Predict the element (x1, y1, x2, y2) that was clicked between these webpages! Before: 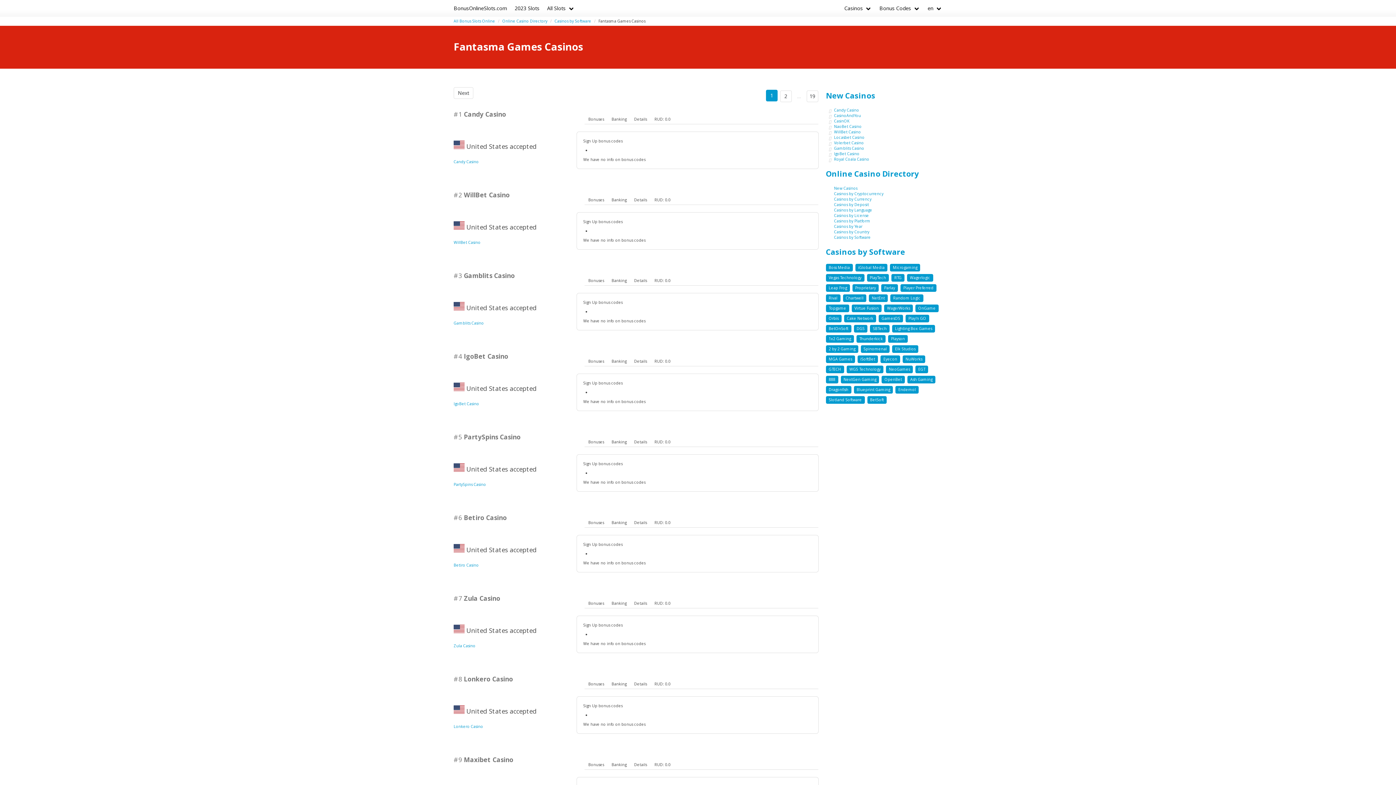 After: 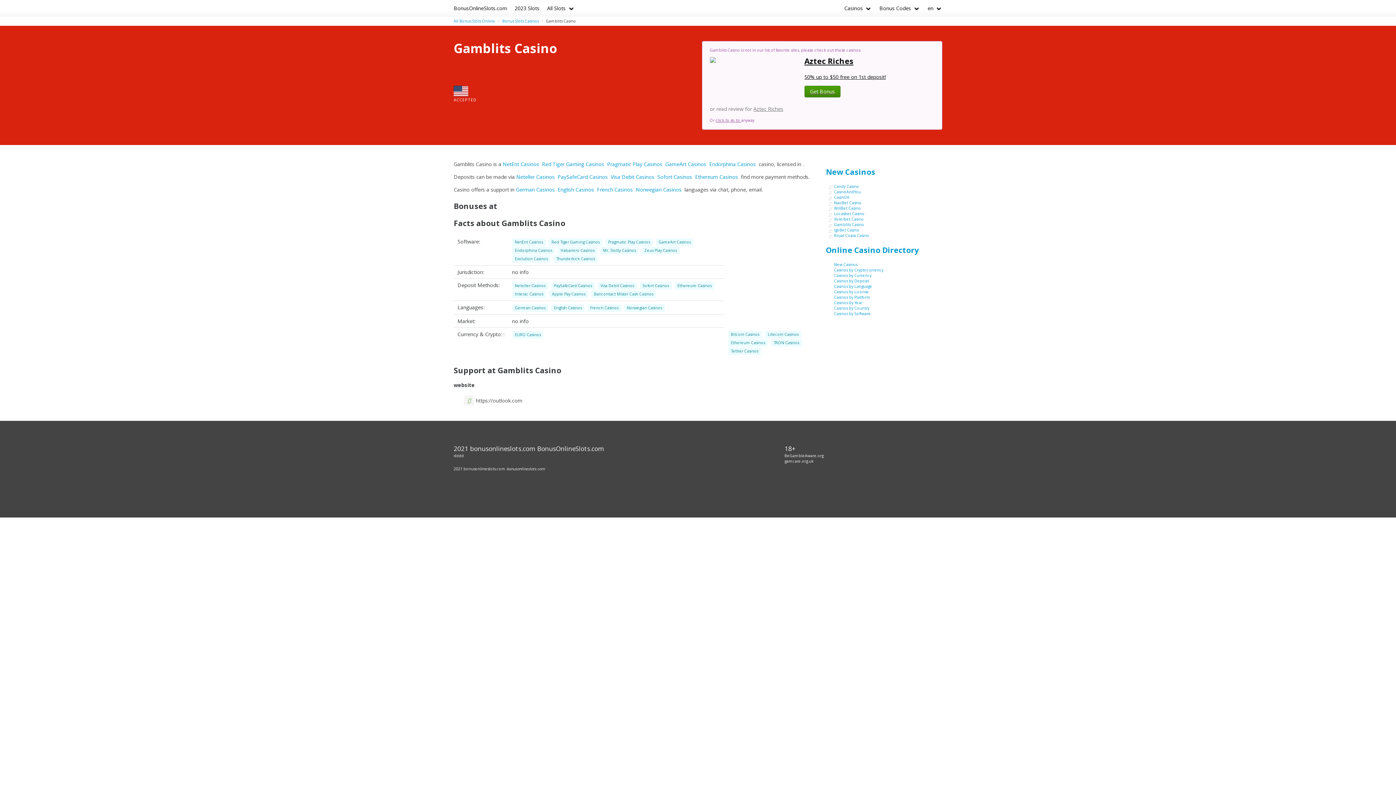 Action: label: Gamblits Casino bbox: (453, 320, 484, 325)